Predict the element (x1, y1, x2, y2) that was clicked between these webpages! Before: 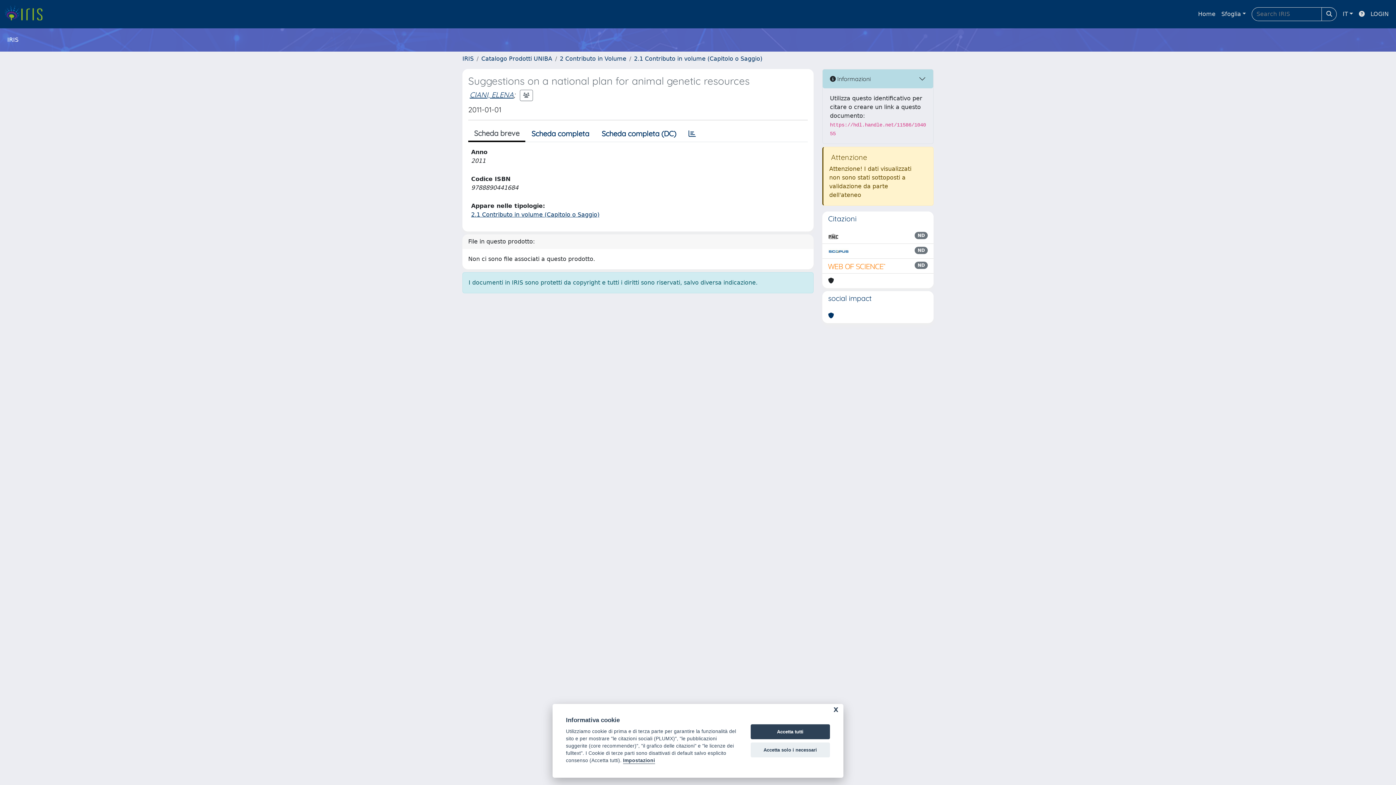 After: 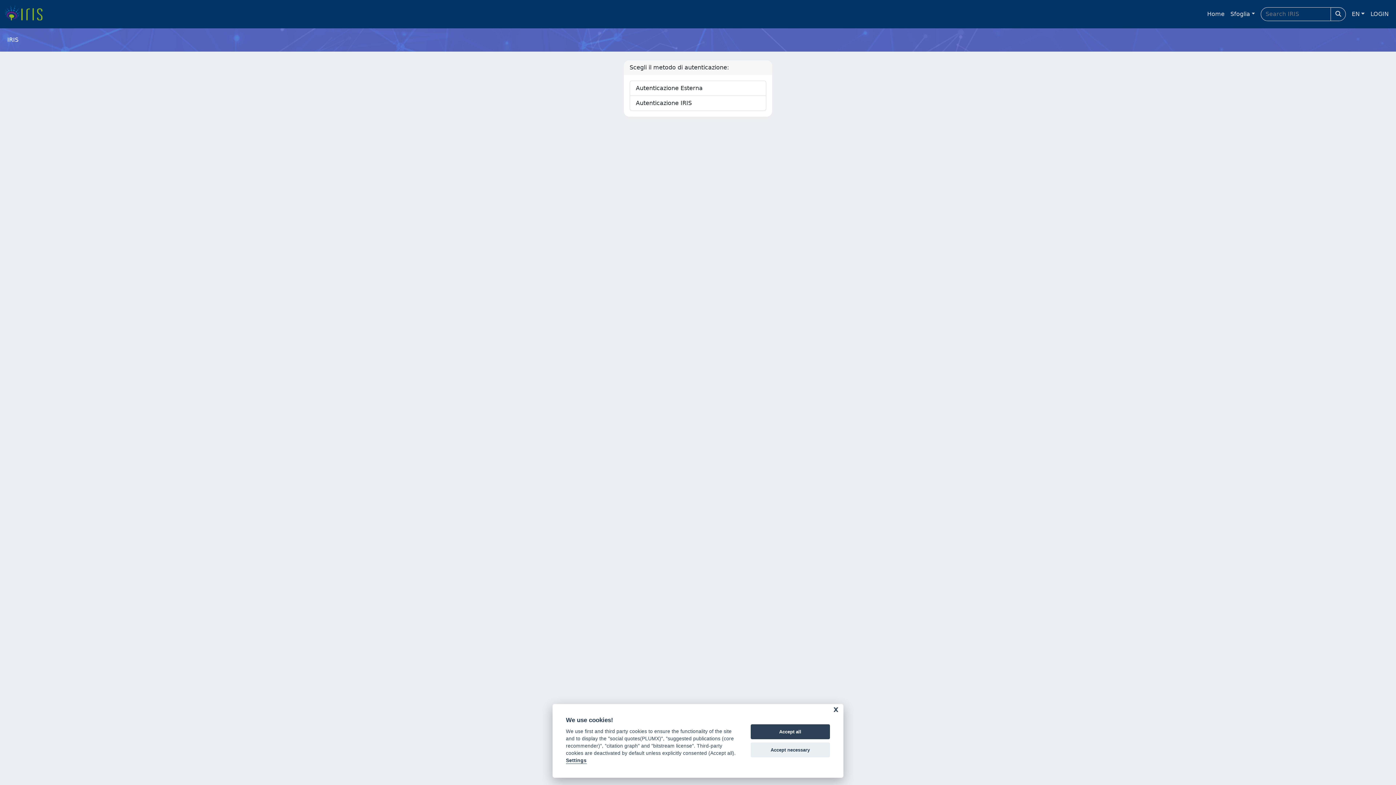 Action: label: LOGIN bbox: (1368, 6, 1392, 21)